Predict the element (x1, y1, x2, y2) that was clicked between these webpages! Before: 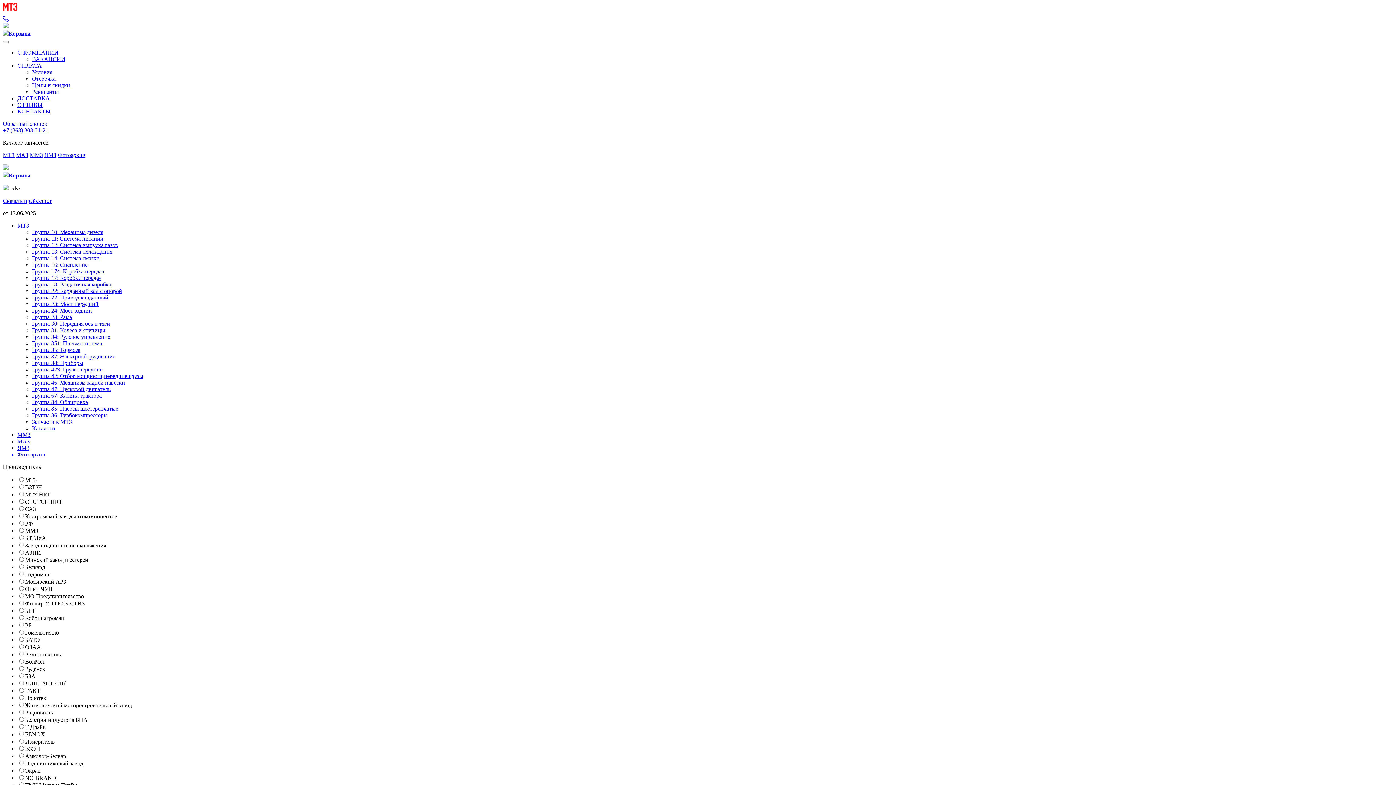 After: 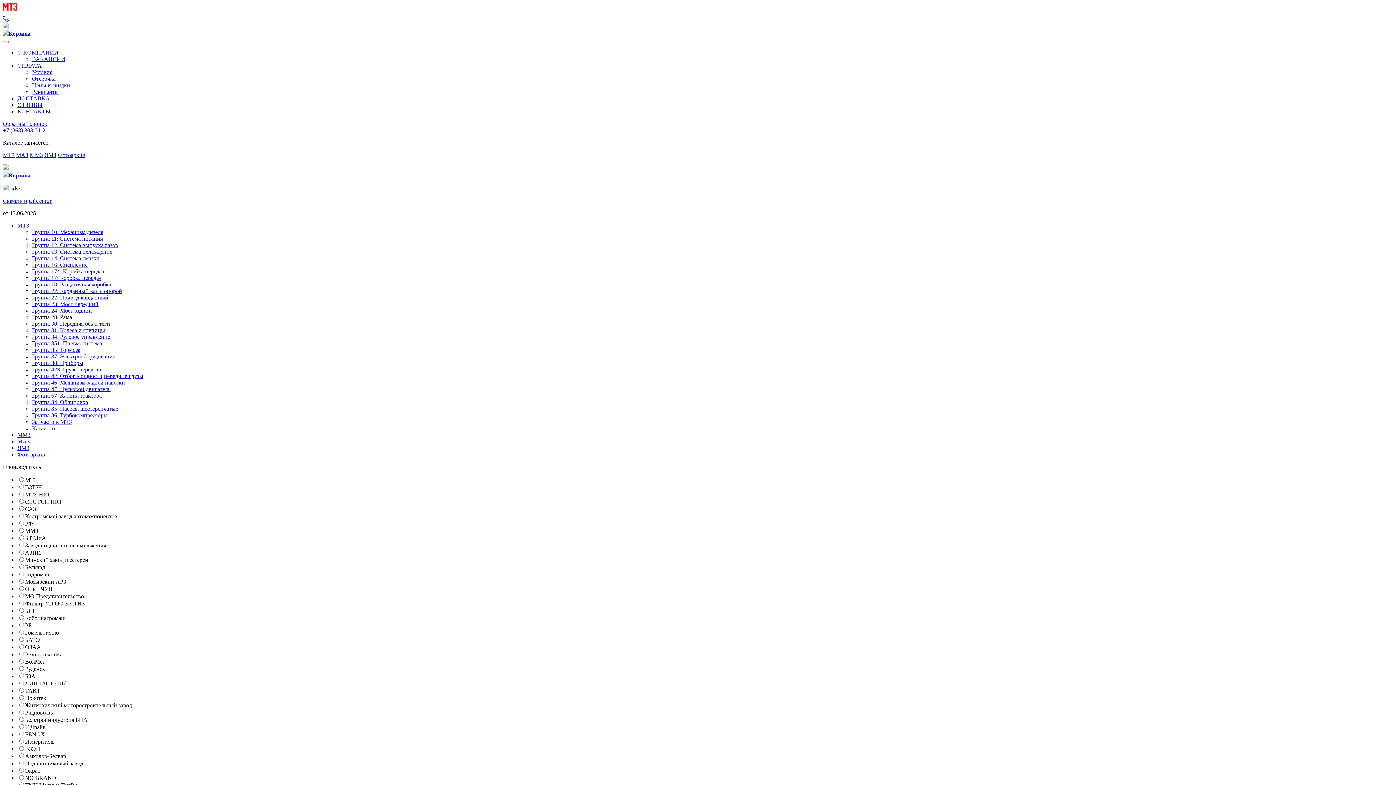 Action: bbox: (32, 314, 72, 320) label: Группа 28: Рама